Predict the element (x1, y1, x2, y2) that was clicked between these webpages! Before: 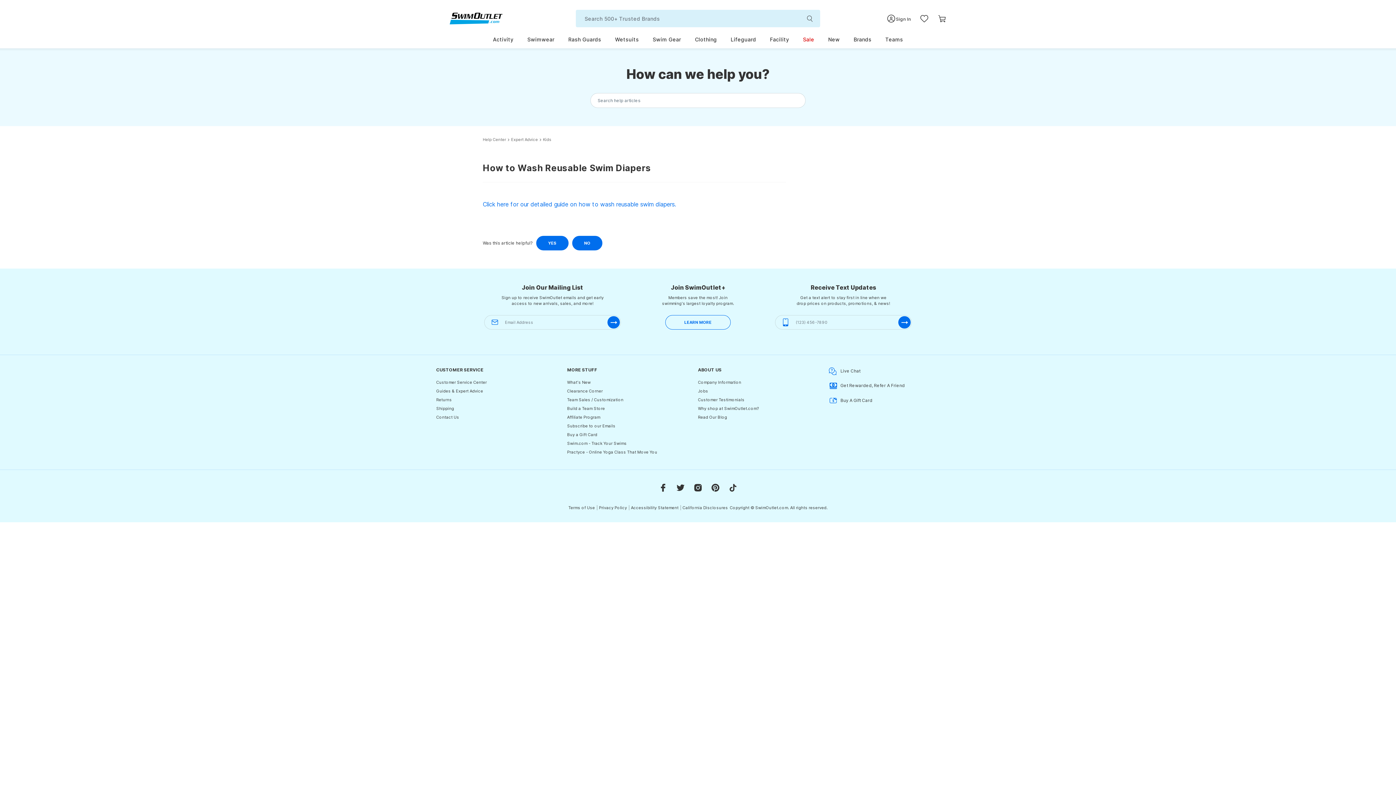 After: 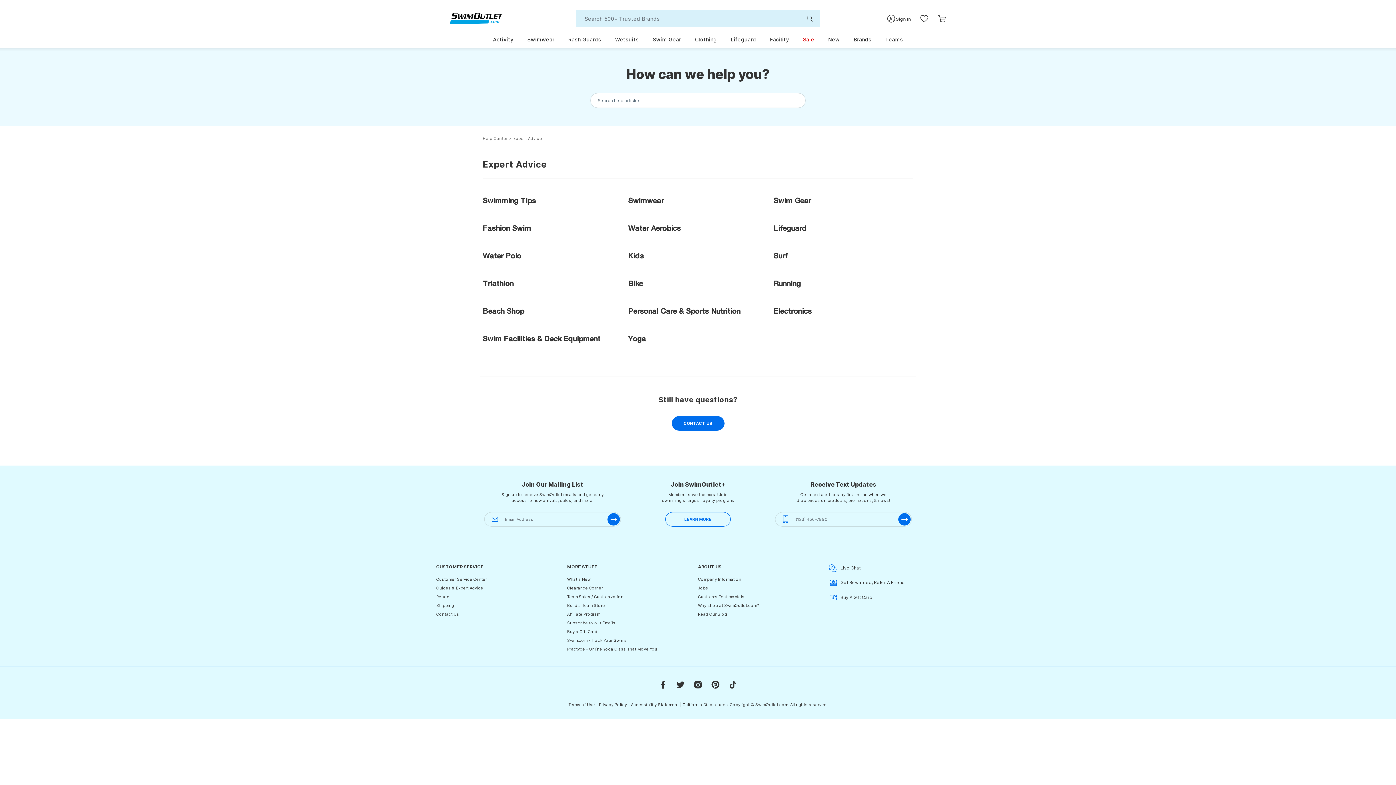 Action: label: Expert Advice bbox: (511, 137, 538, 141)